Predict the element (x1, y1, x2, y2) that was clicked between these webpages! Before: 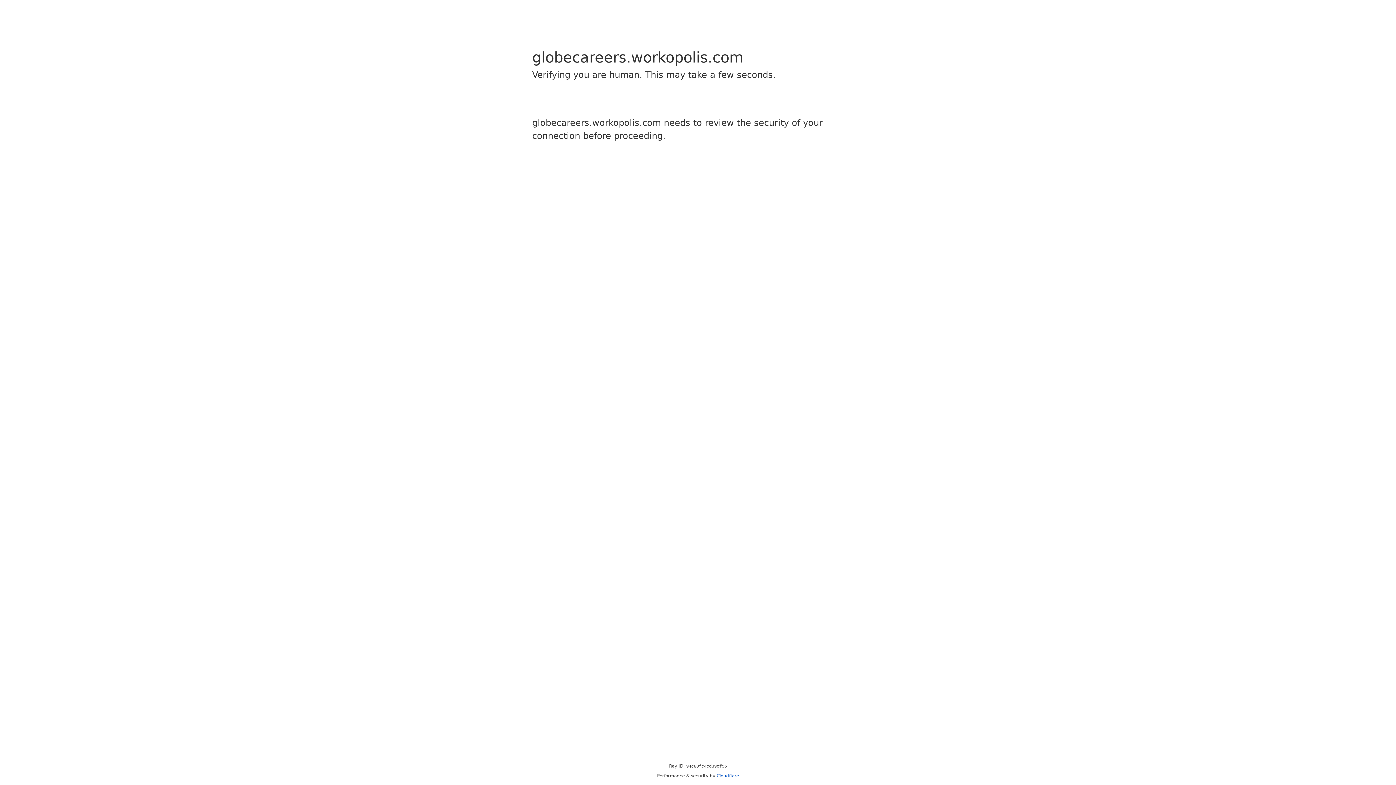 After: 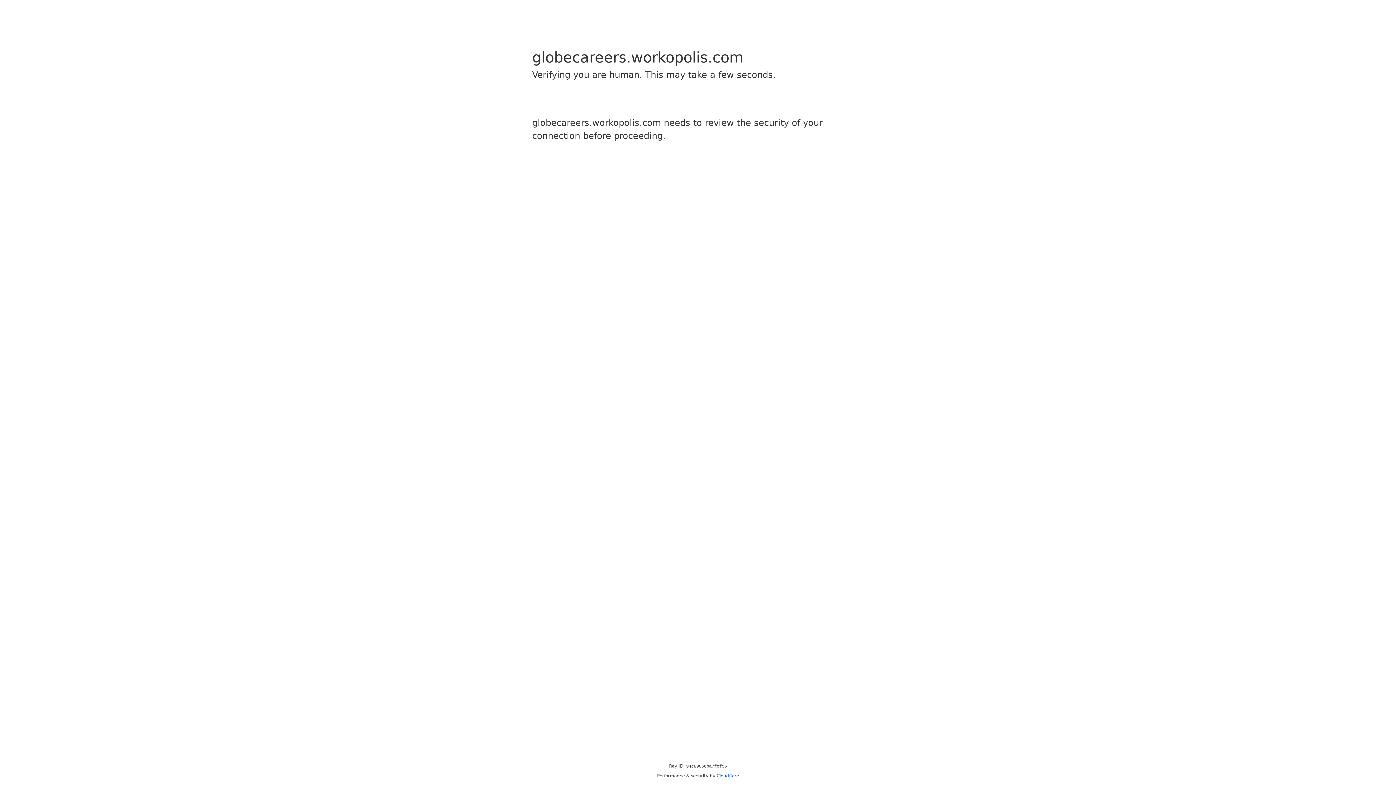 Action: label: Cloudflare bbox: (716, 773, 739, 778)